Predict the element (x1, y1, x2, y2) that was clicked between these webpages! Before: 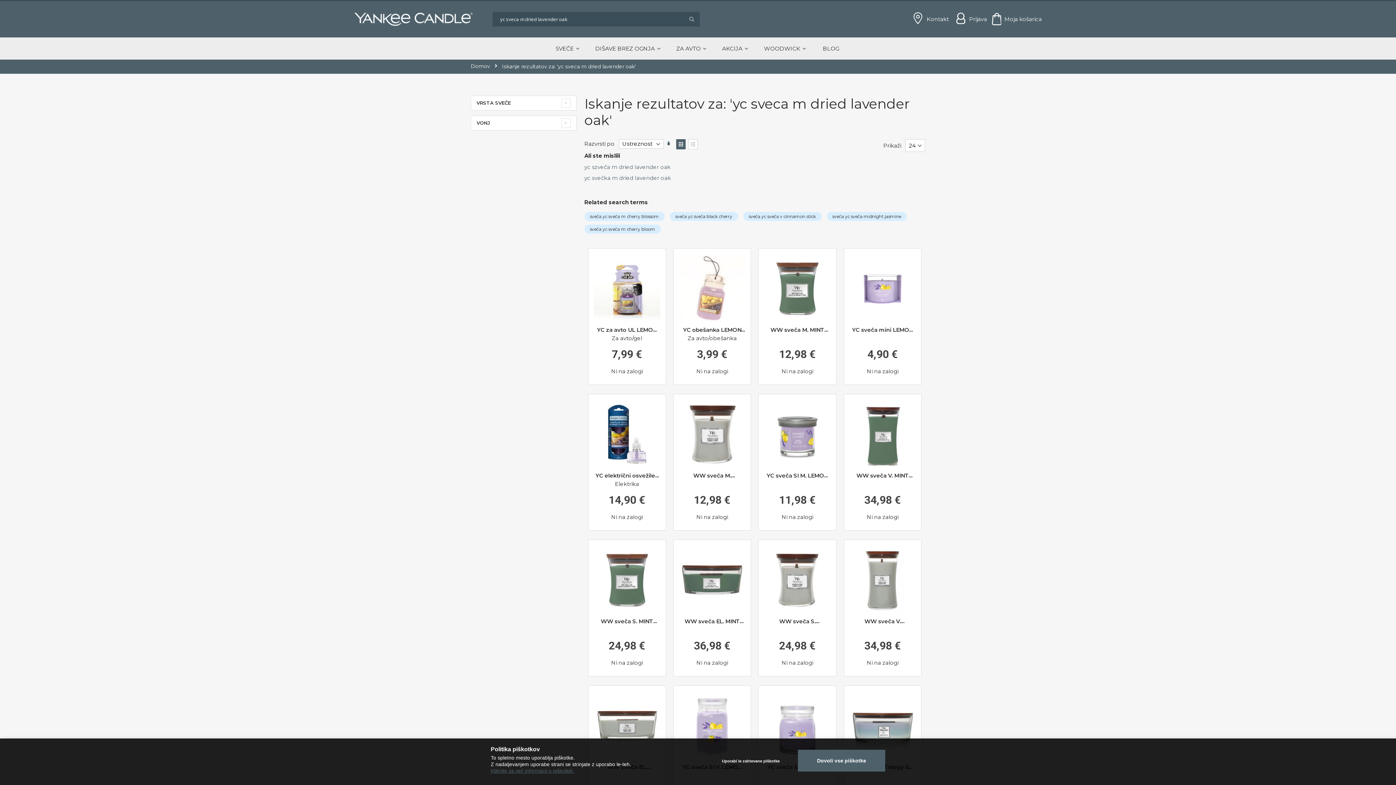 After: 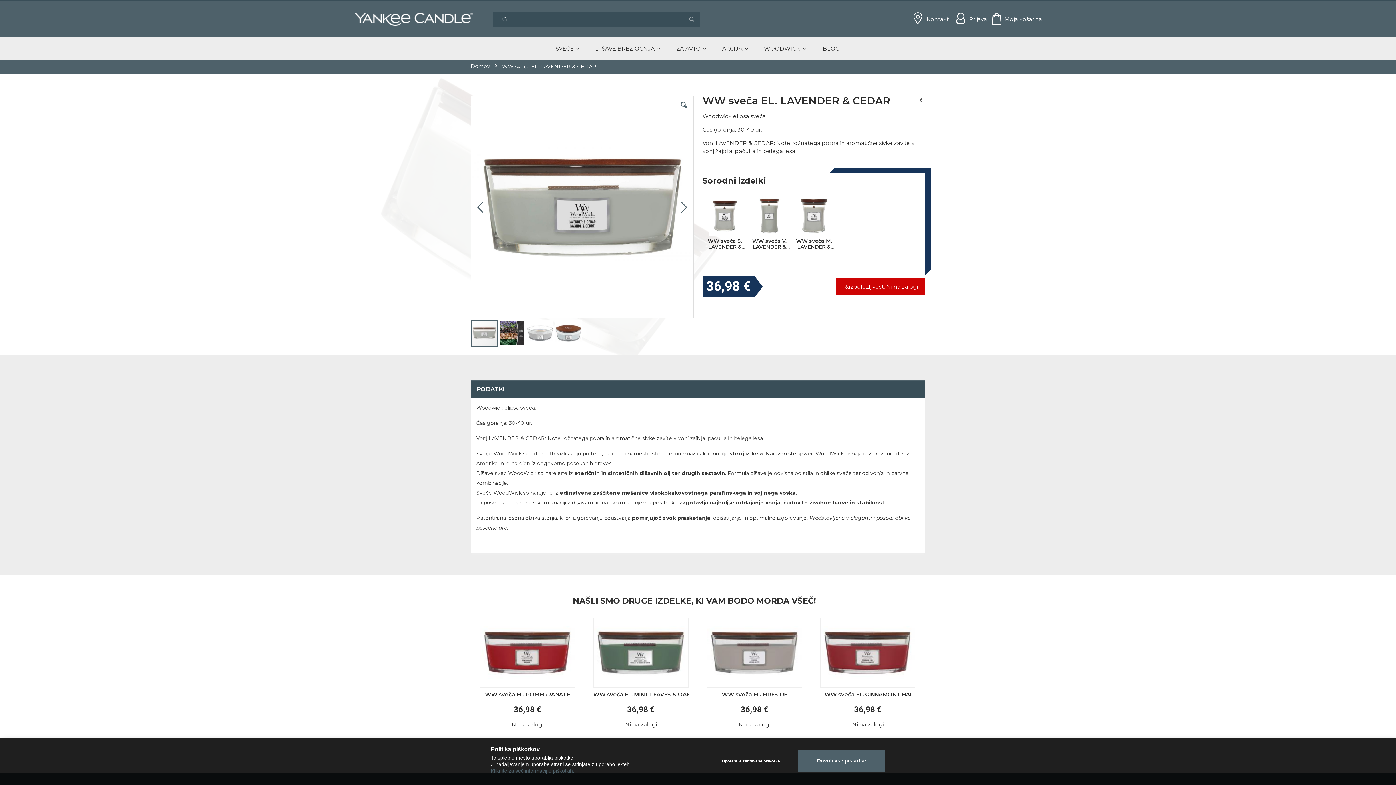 Action: bbox: (594, 691, 660, 760)